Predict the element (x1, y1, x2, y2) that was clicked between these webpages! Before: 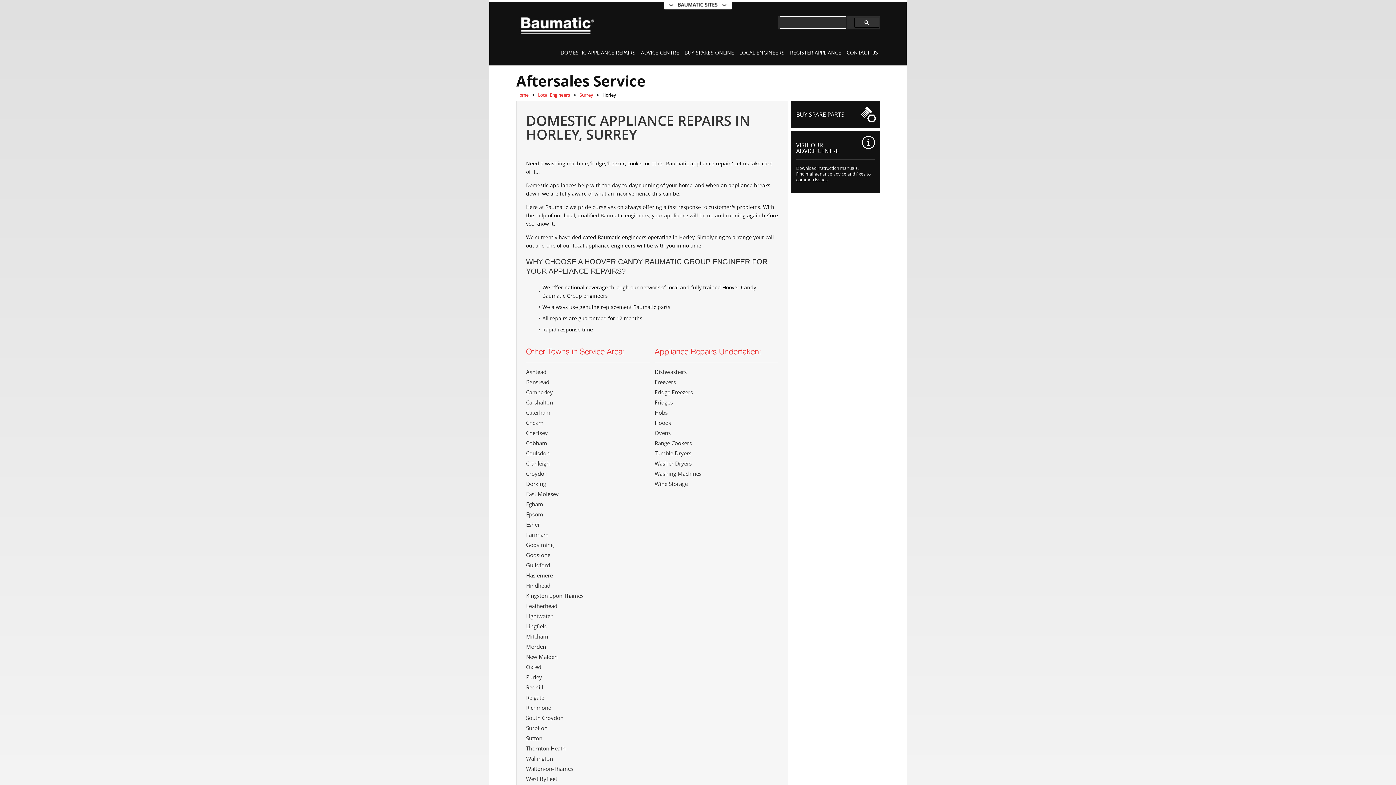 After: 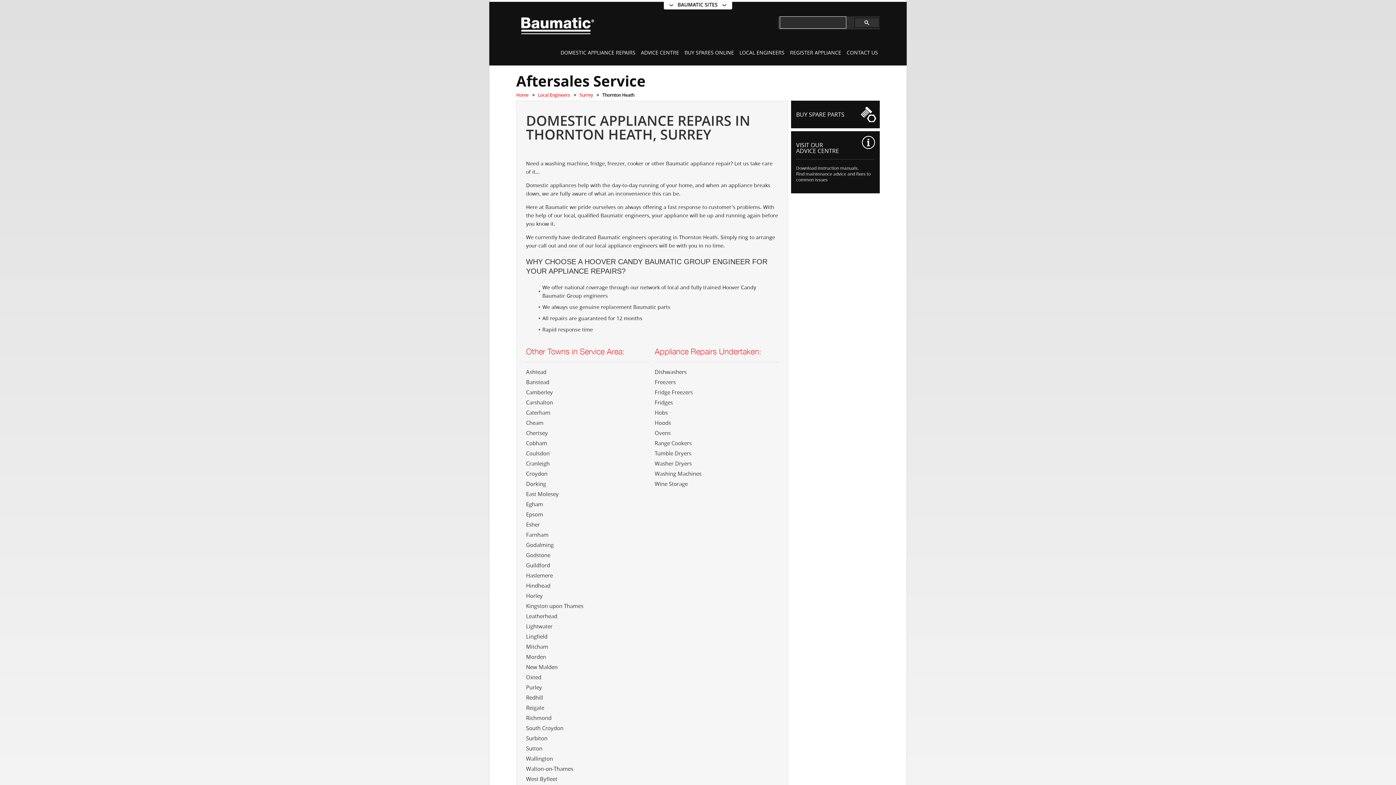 Action: bbox: (526, 744, 649, 753) label: Thornton Heath